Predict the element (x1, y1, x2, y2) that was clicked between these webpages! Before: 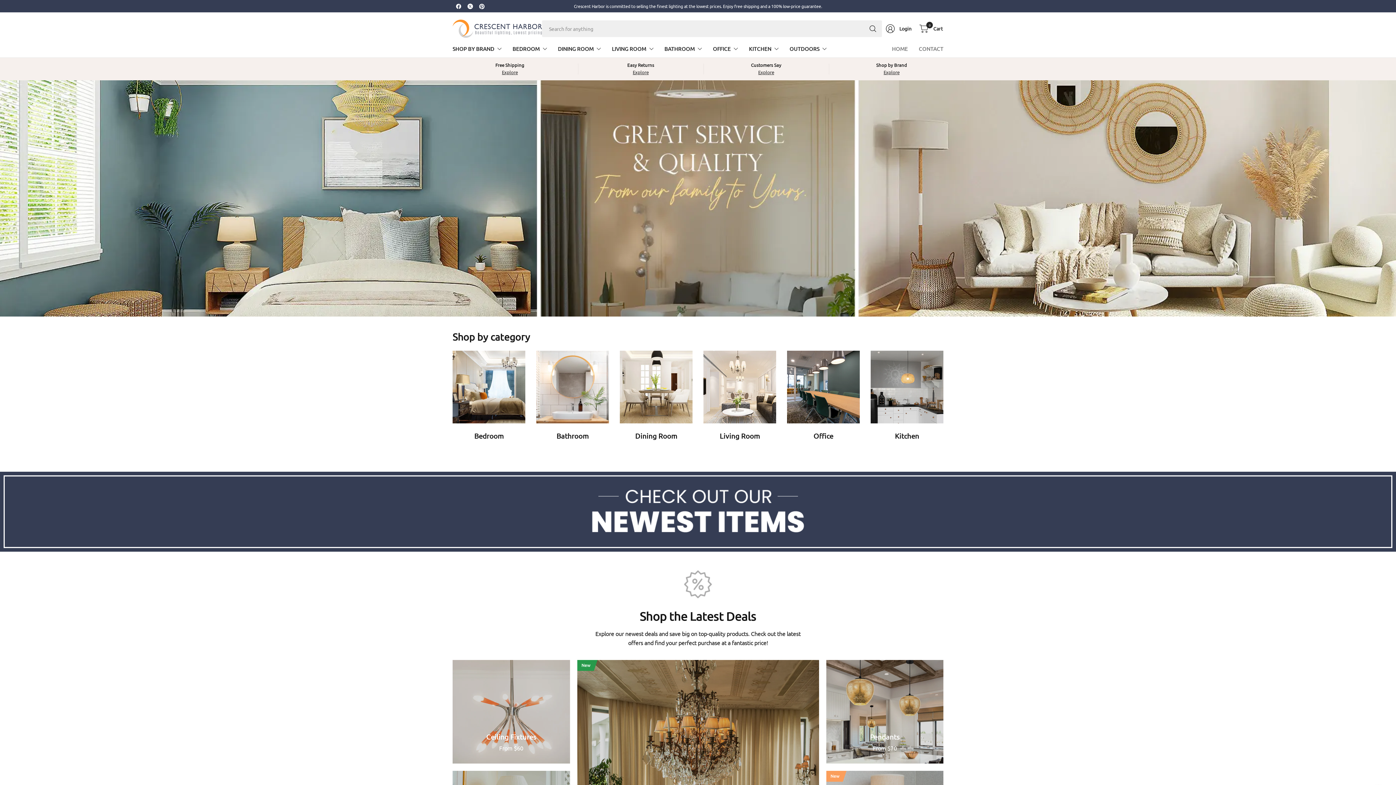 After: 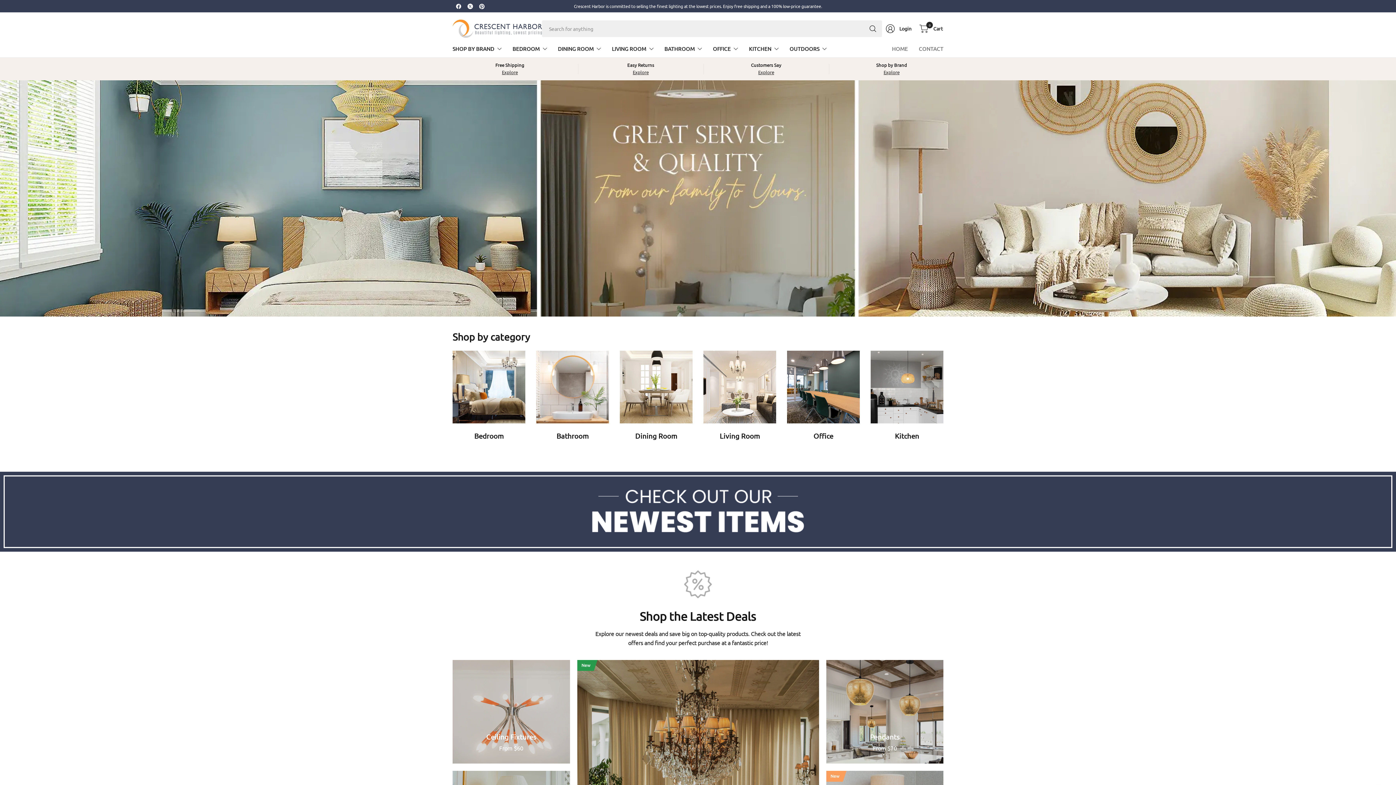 Action: bbox: (476, 0, 487, 12)